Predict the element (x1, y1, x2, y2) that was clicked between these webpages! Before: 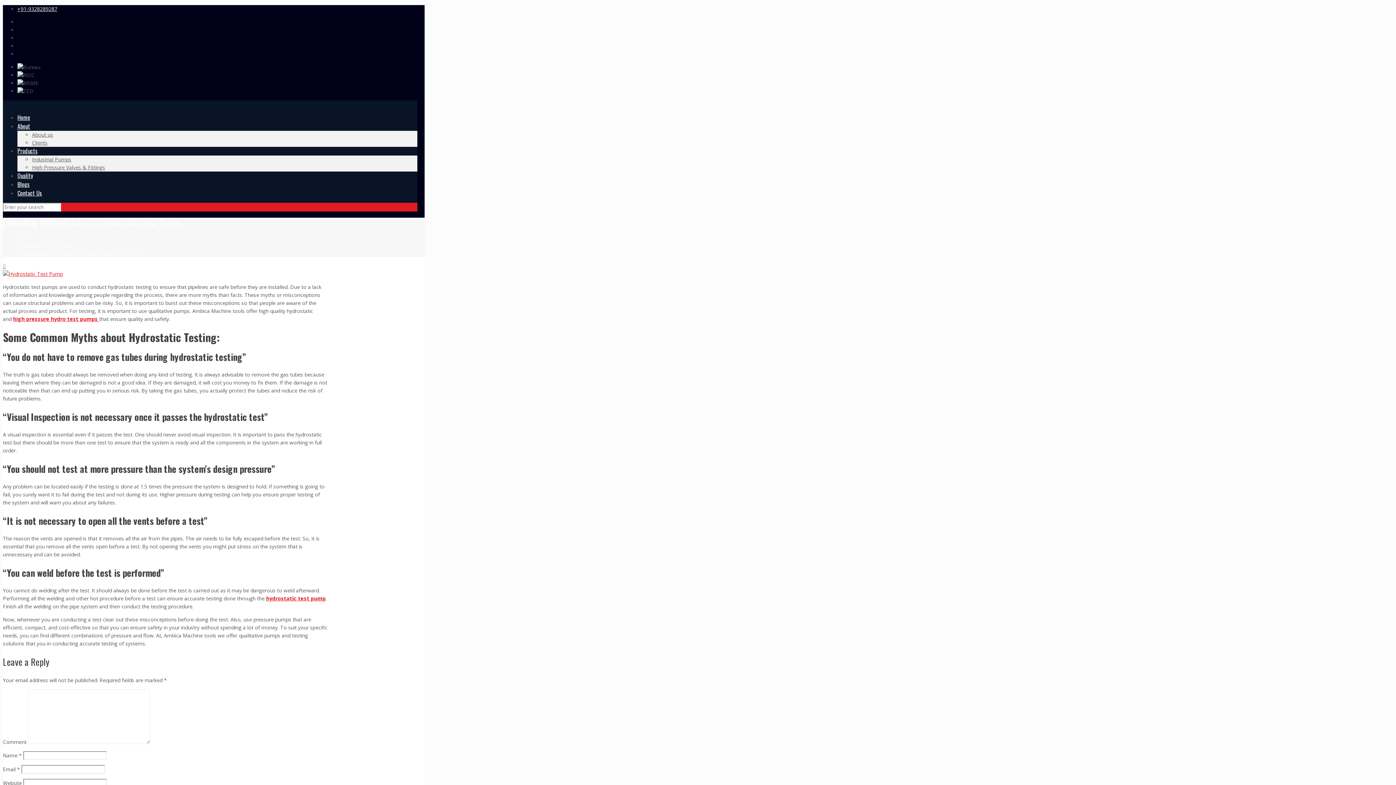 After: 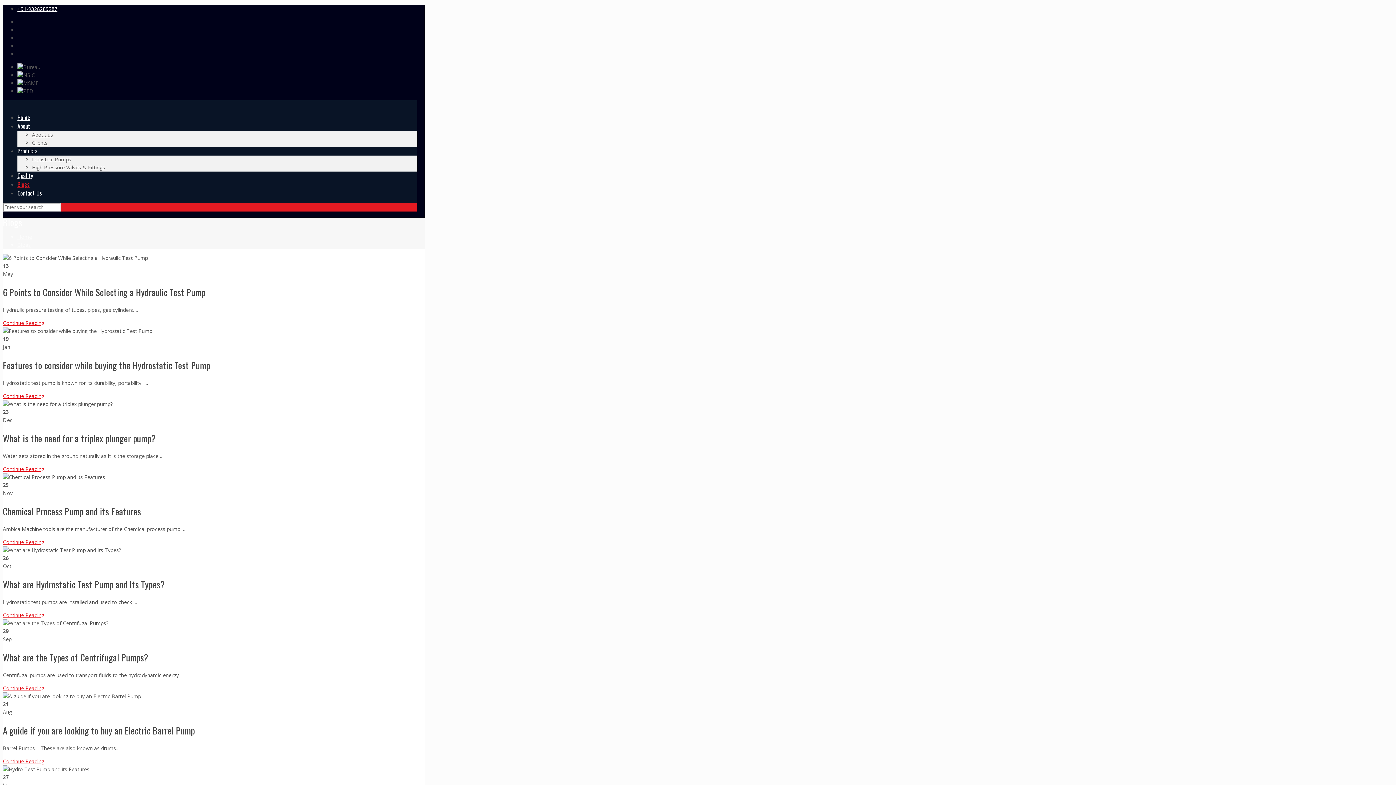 Action: label: Blogs bbox: (17, 180, 29, 188)